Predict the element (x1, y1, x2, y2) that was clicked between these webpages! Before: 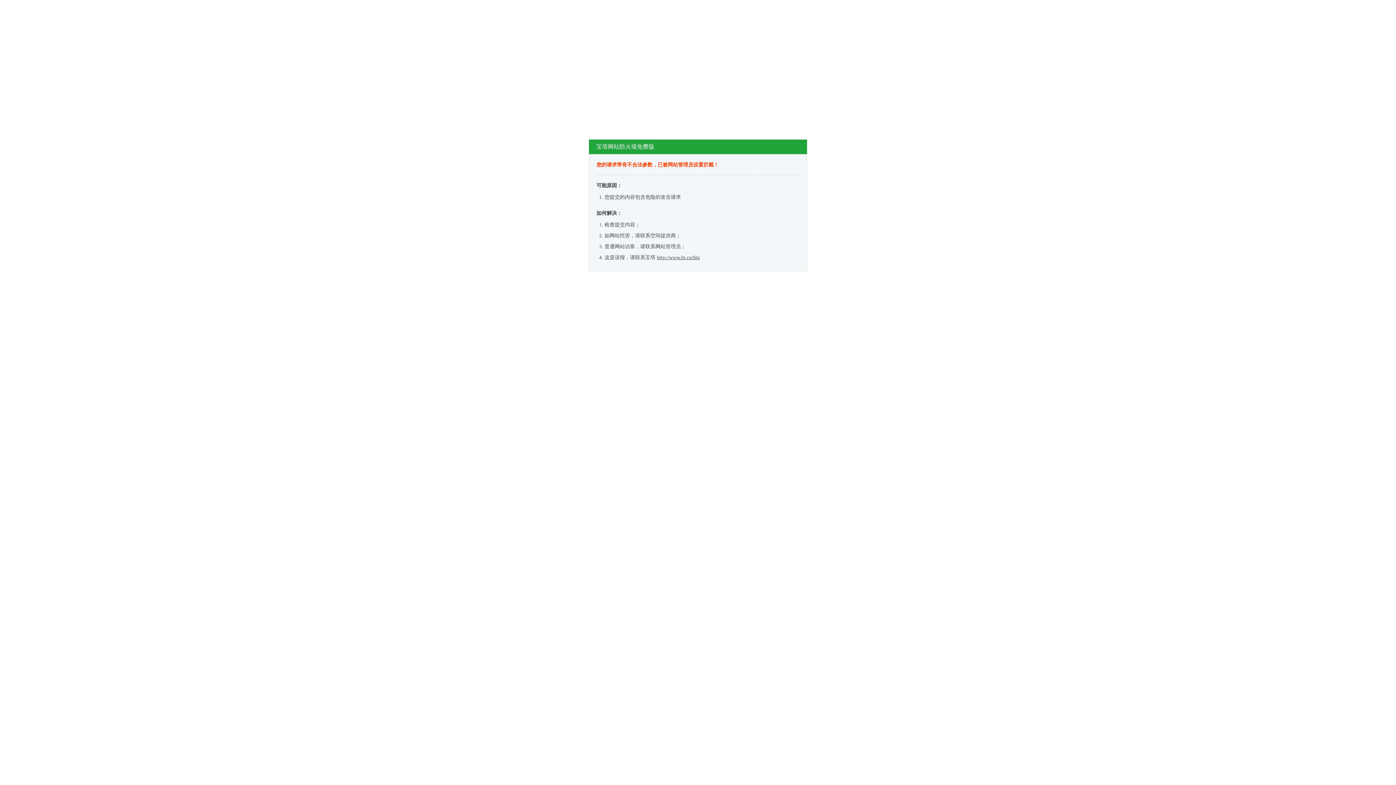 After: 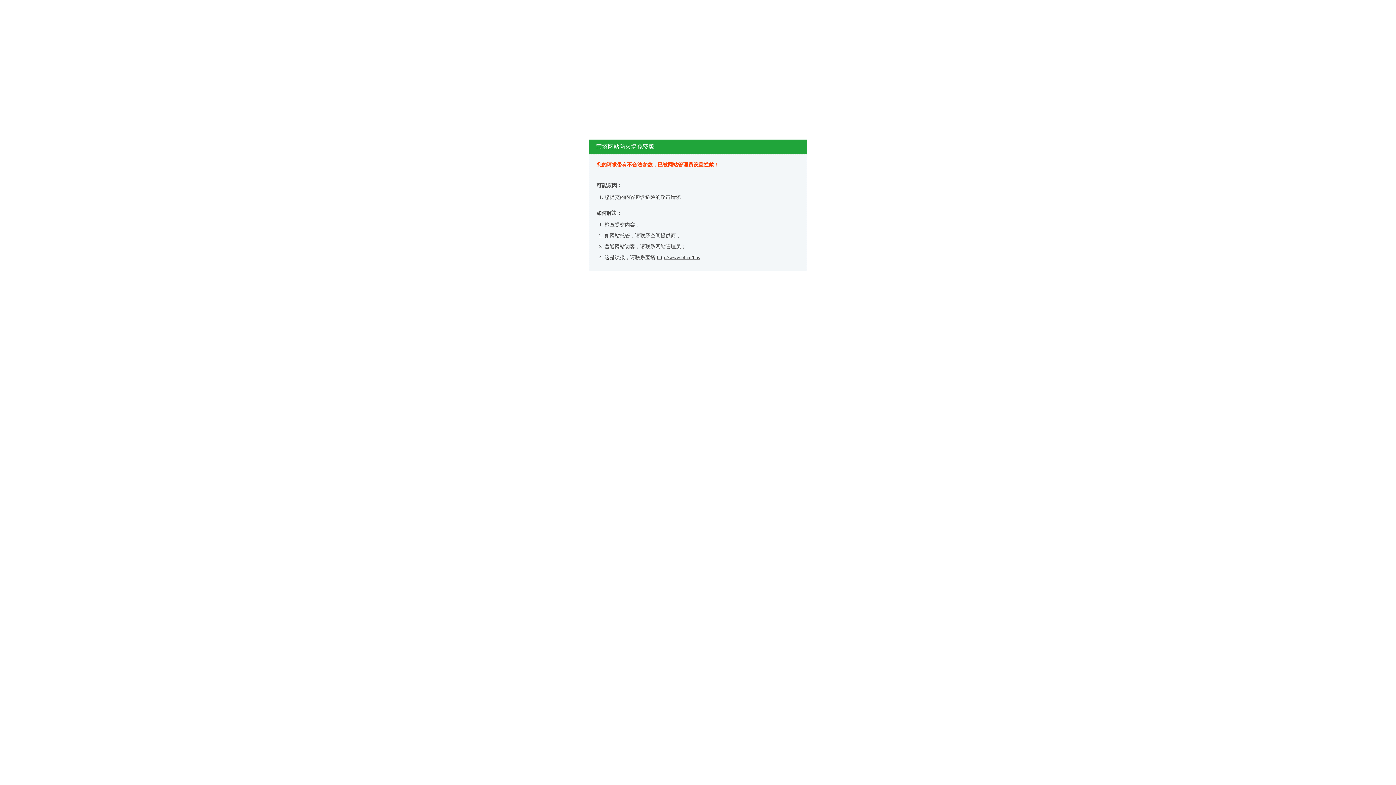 Action: bbox: (657, 254, 700, 260) label: http://www.bt.cn/bbs